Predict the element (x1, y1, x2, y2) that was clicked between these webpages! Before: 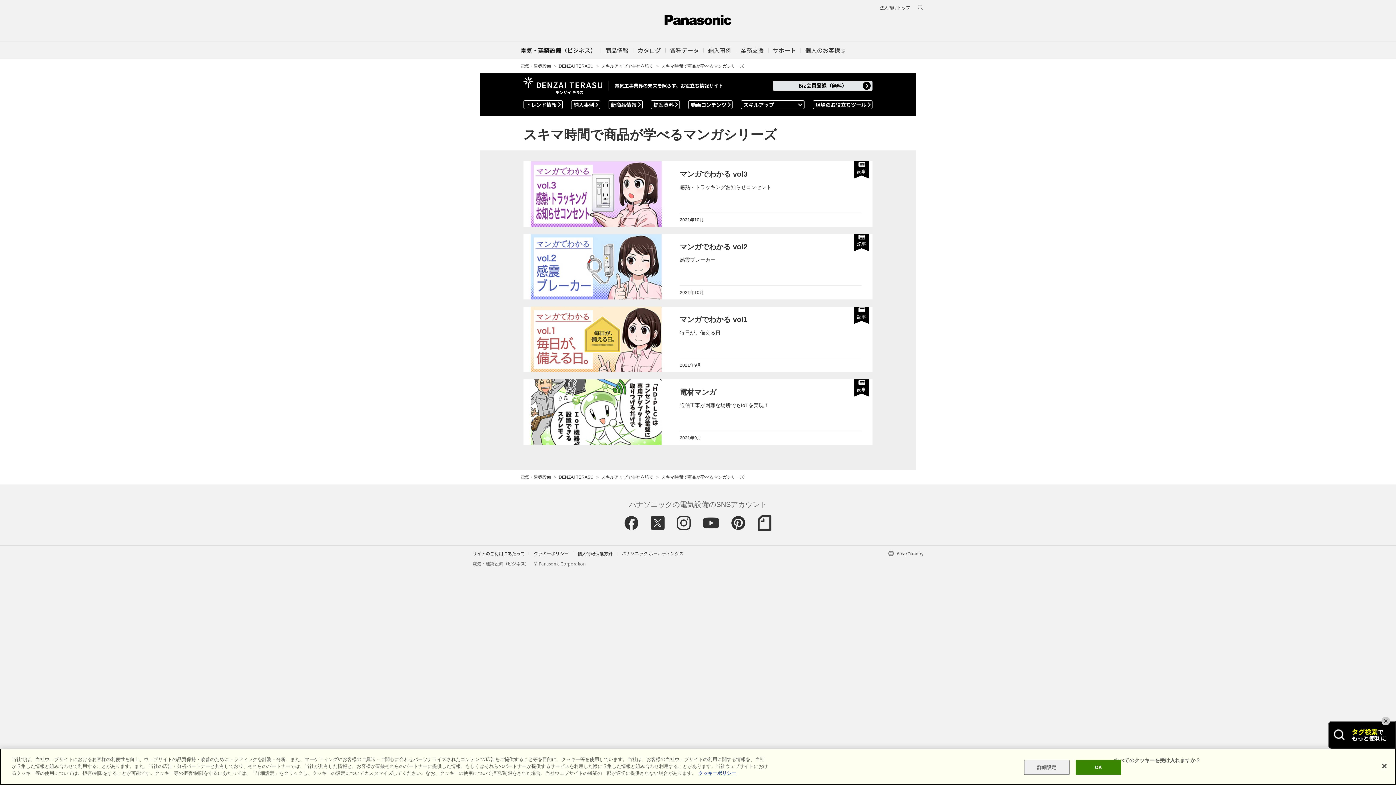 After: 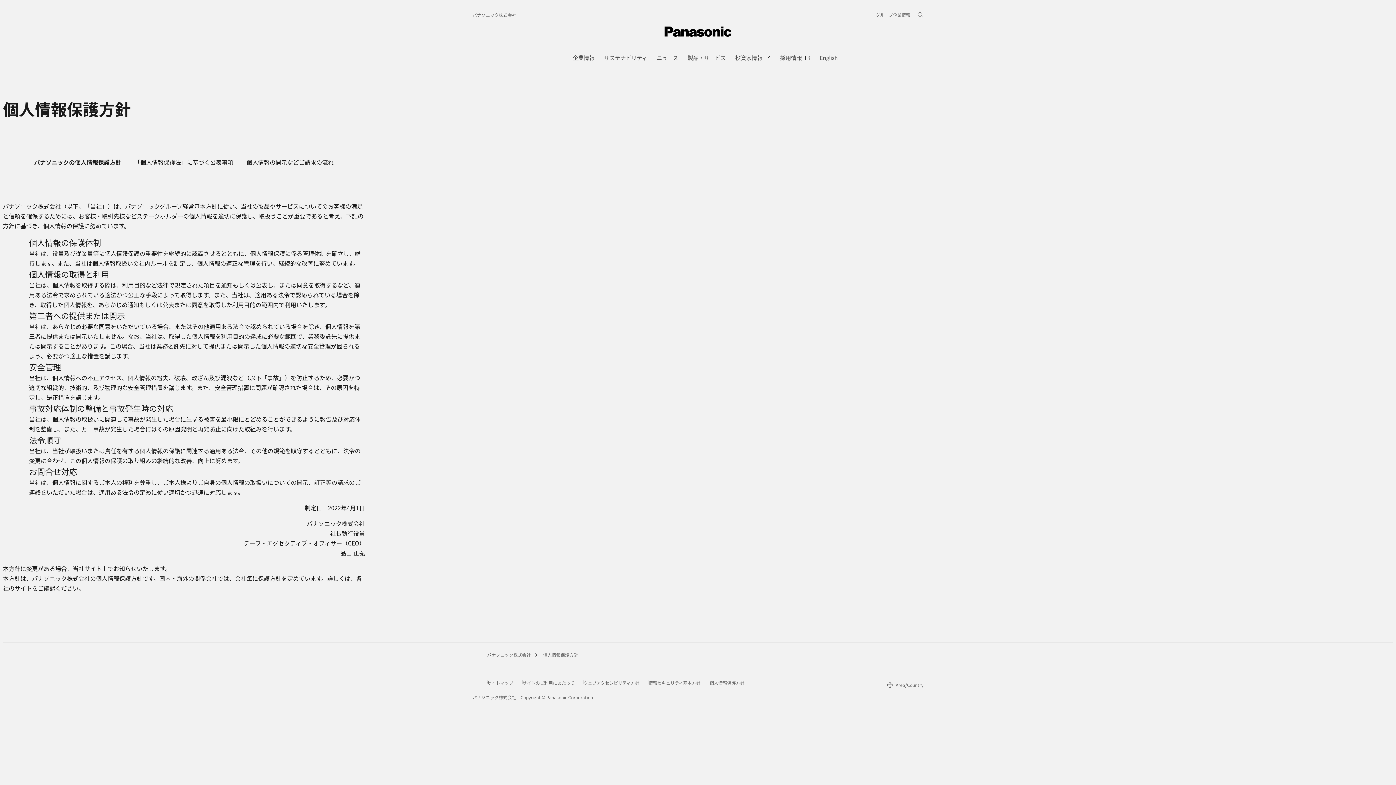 Action: bbox: (577, 550, 612, 556) label: 個人情報保護方針